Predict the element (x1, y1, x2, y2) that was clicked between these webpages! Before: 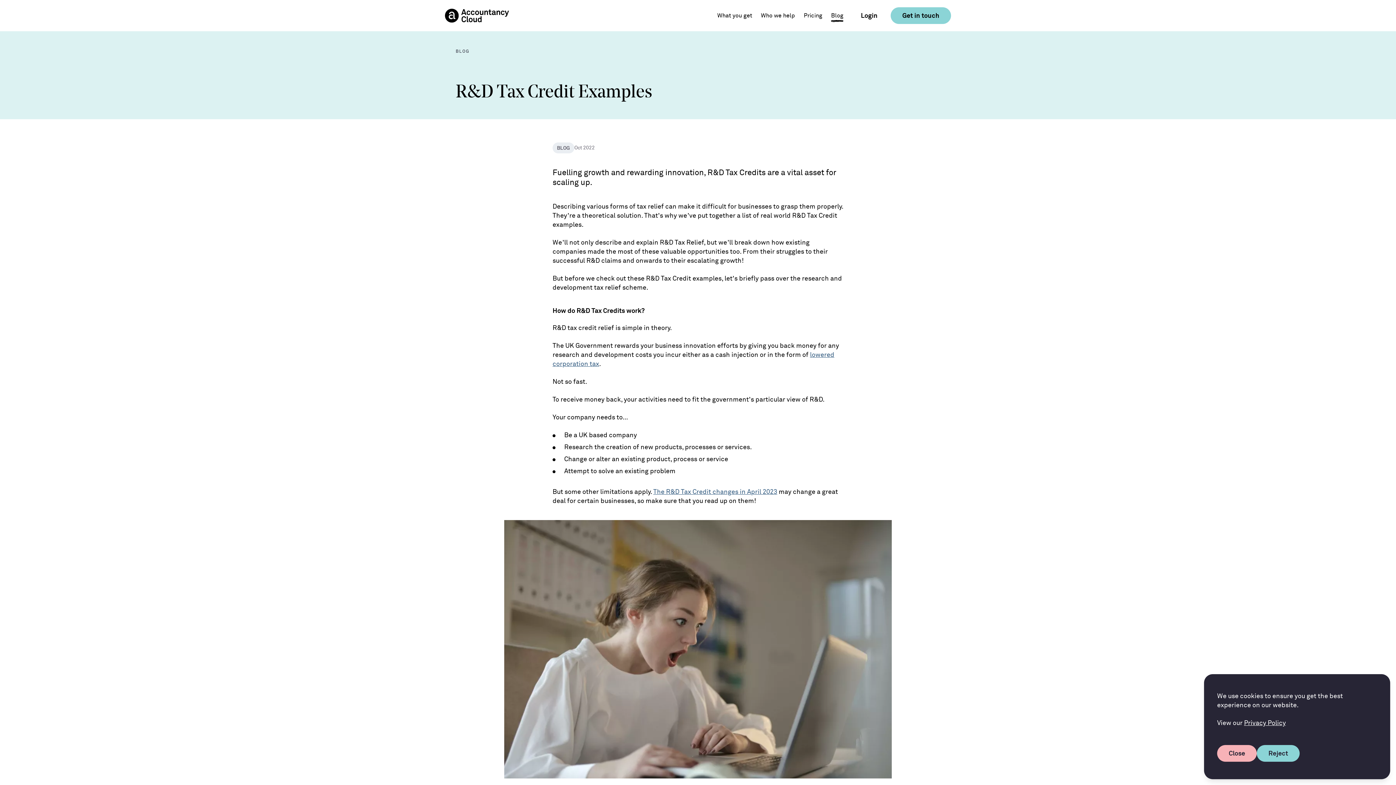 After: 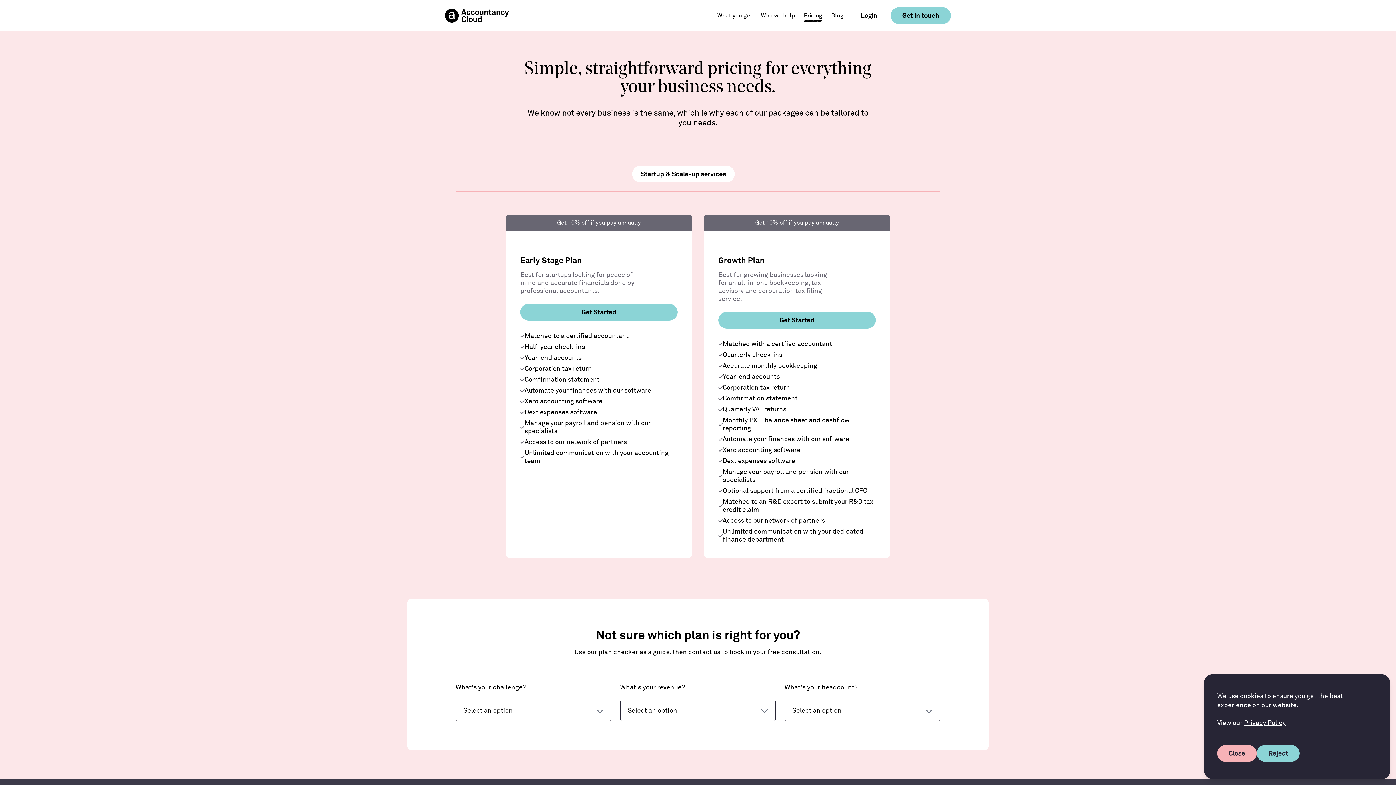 Action: bbox: (804, 12, 822, 19) label: Pricing